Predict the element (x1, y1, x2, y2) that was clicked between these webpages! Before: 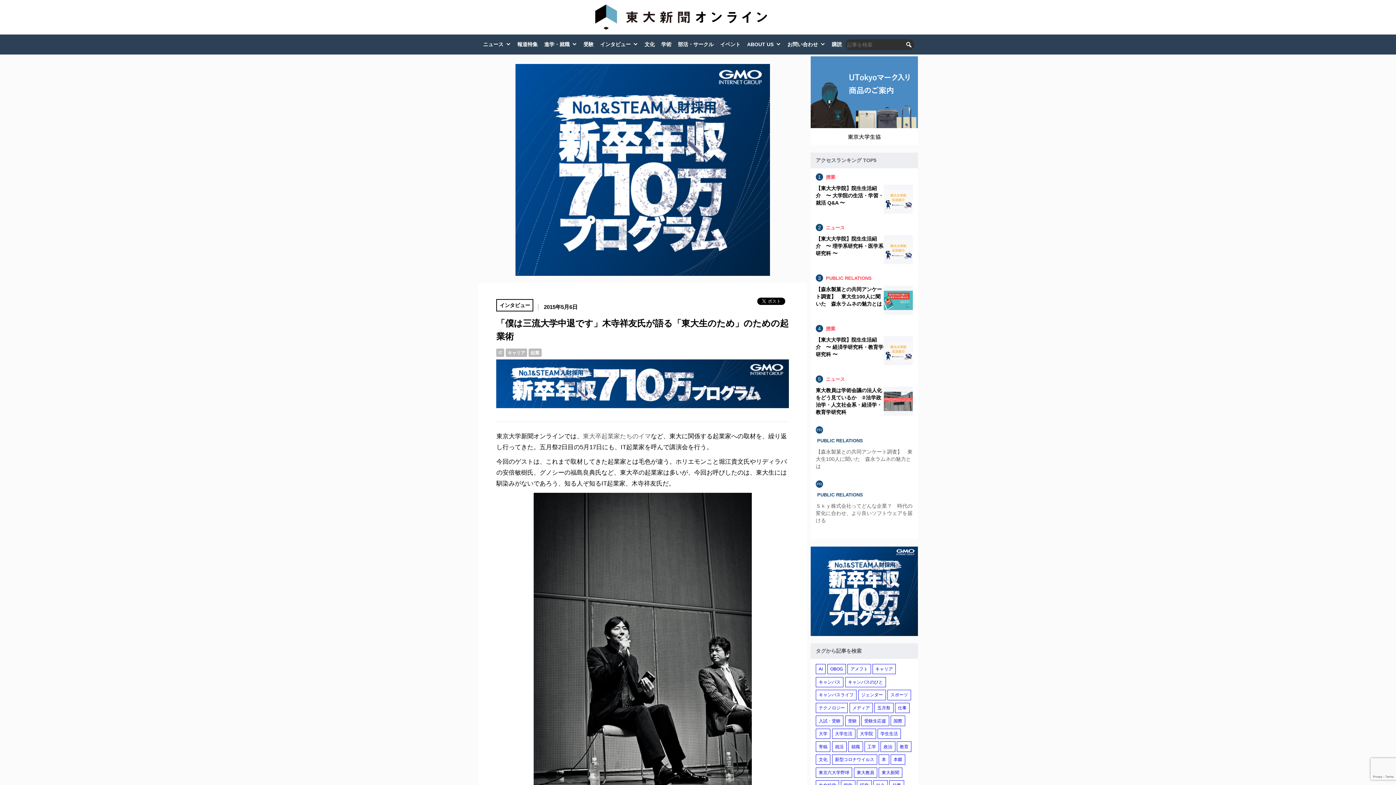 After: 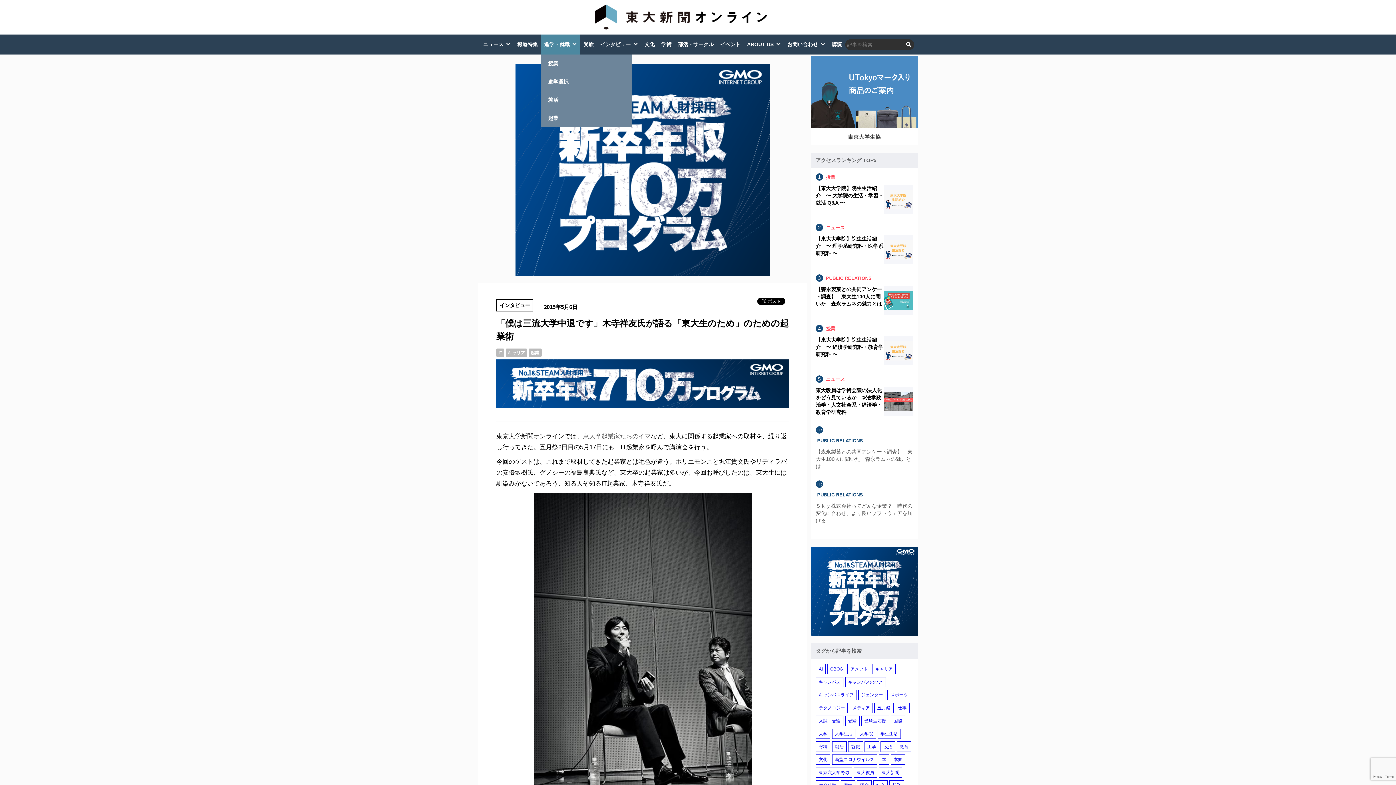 Action: bbox: (541, 34, 580, 54) label: 進学・就職